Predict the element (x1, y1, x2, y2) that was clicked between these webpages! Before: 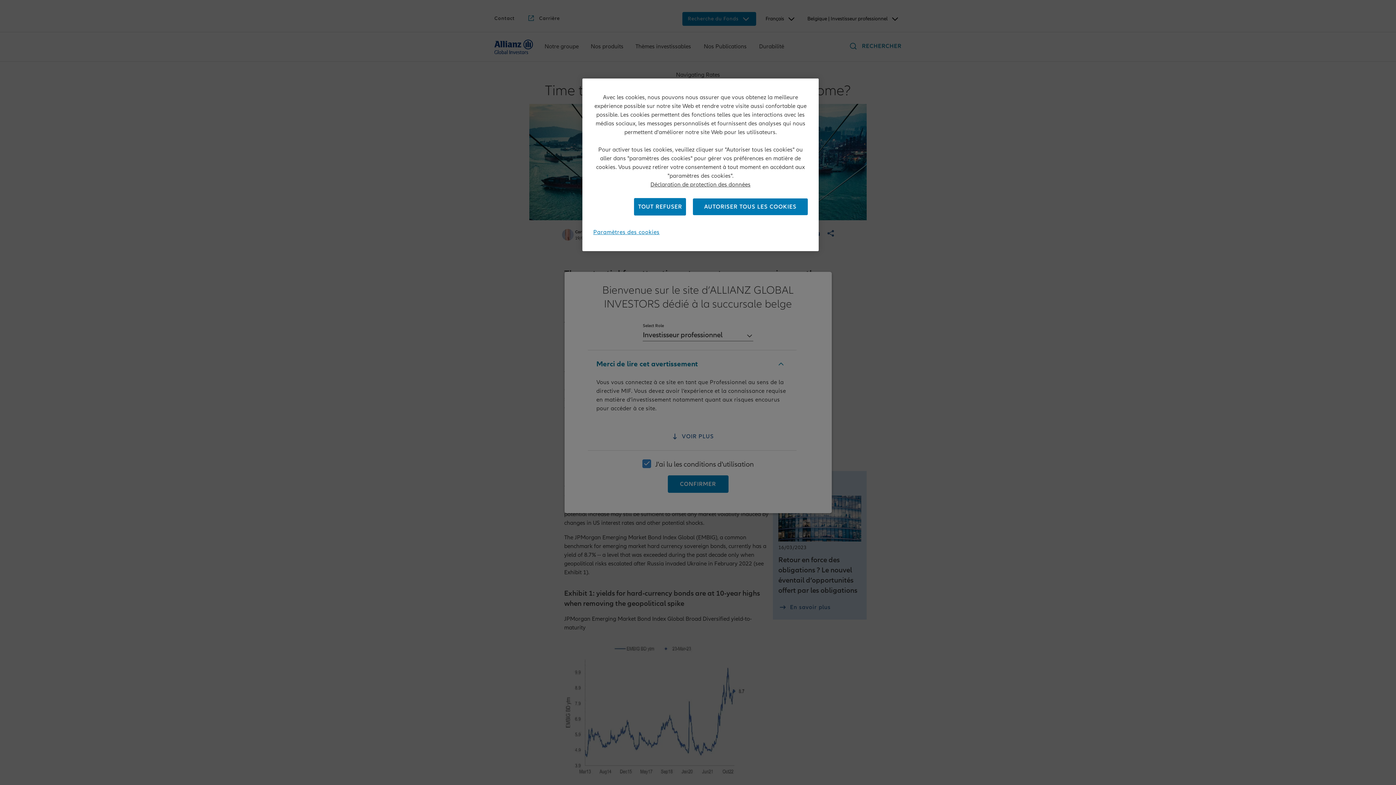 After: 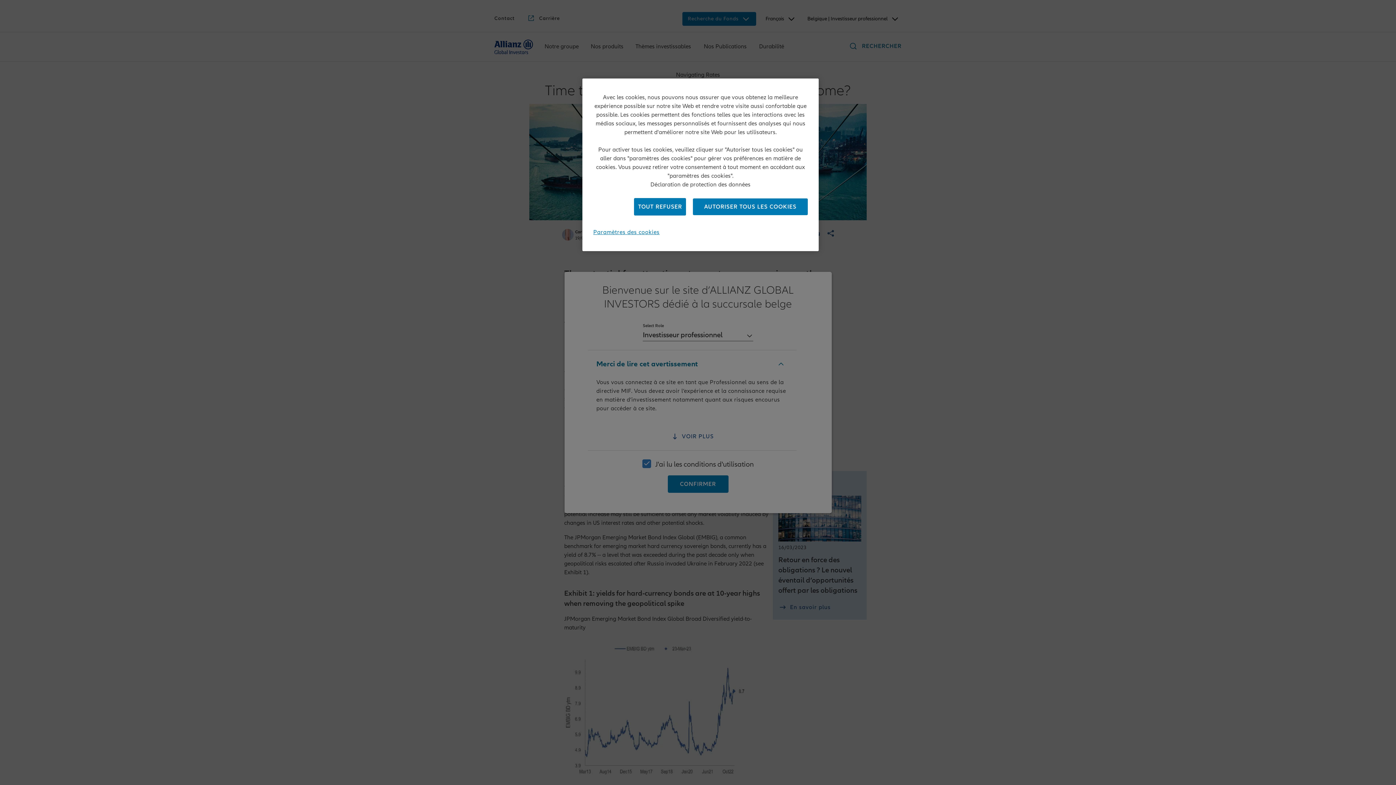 Action: bbox: (650, 177, 750, 188) label: Pour en savoir plus sur la protection de votre vie privée, s'ouvre dans un nouvel onglet